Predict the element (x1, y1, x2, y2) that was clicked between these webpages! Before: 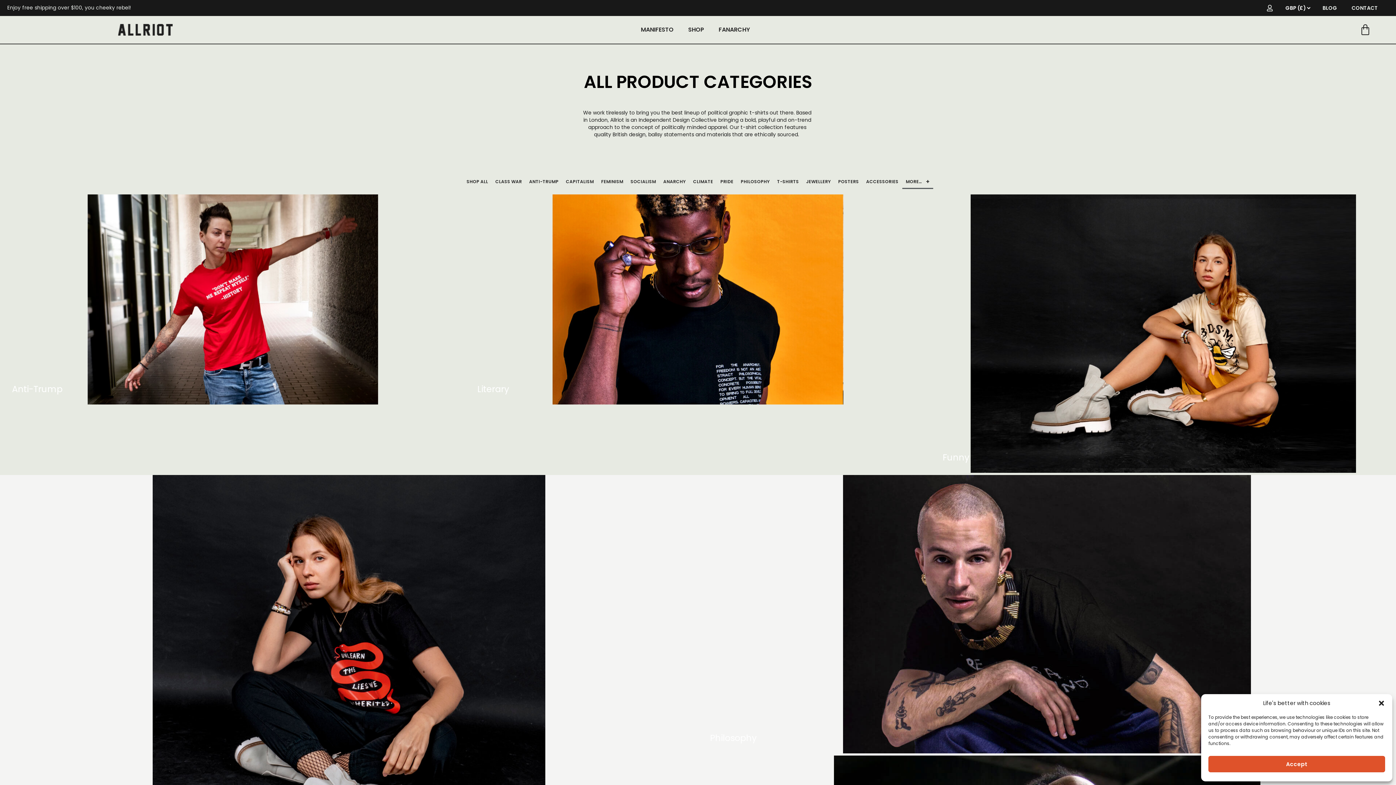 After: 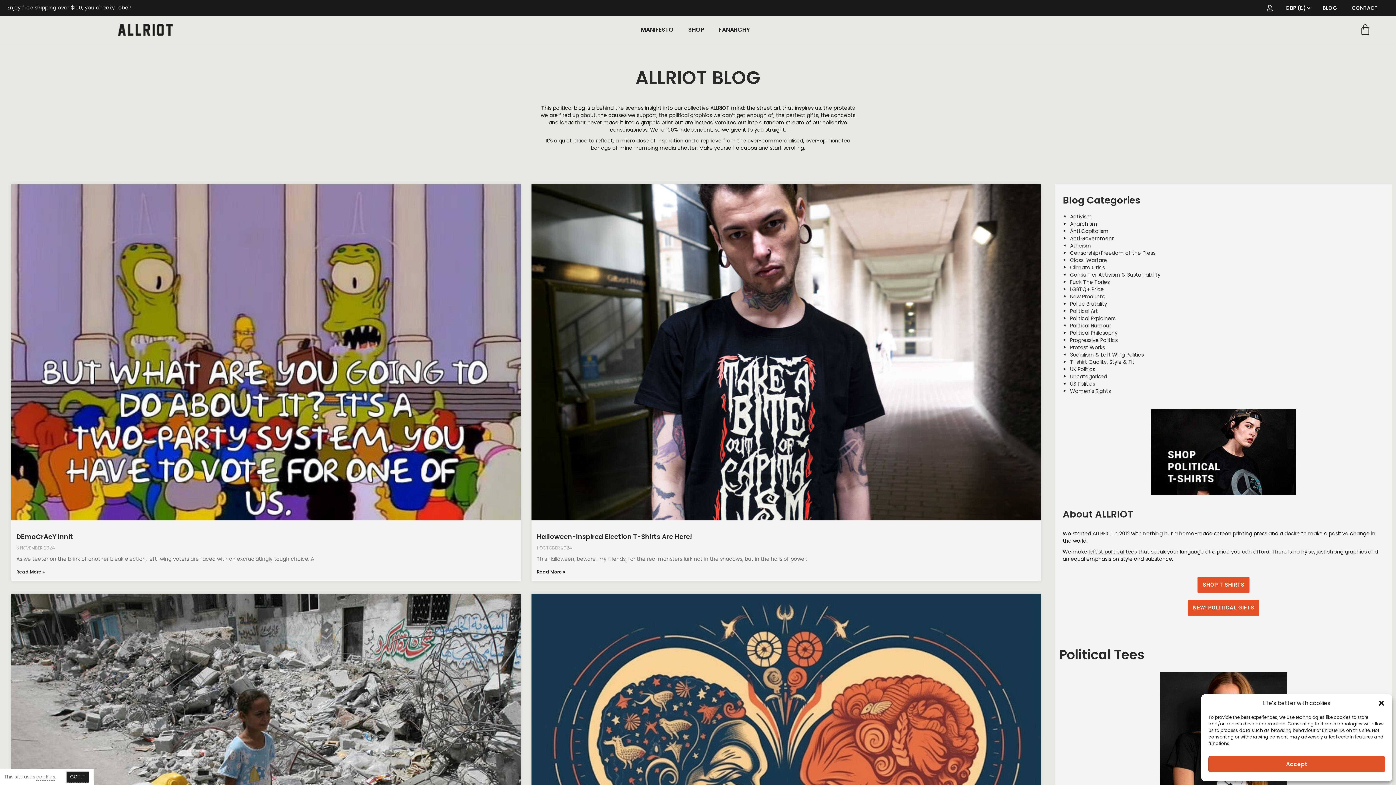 Action: bbox: (1315, 3, 1344, 12) label: BLOG